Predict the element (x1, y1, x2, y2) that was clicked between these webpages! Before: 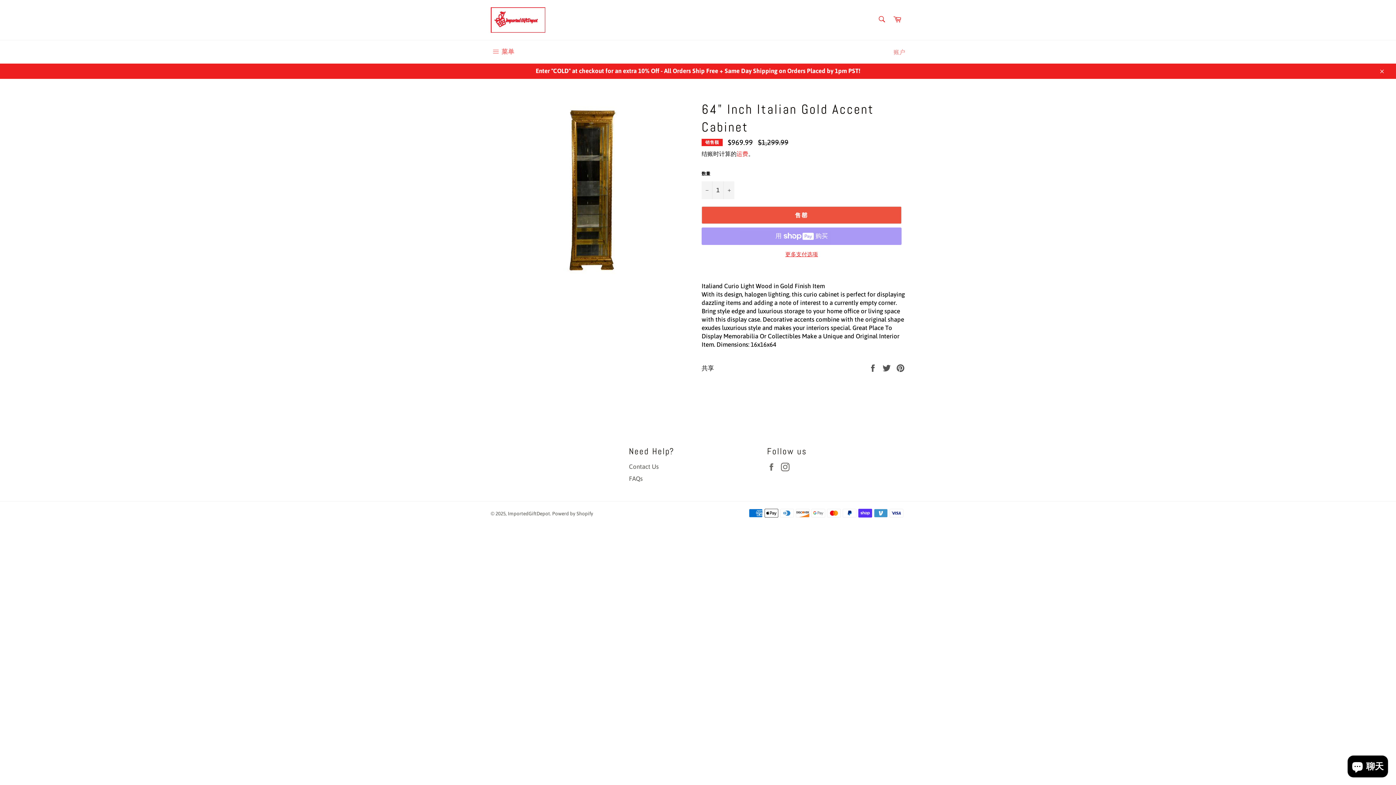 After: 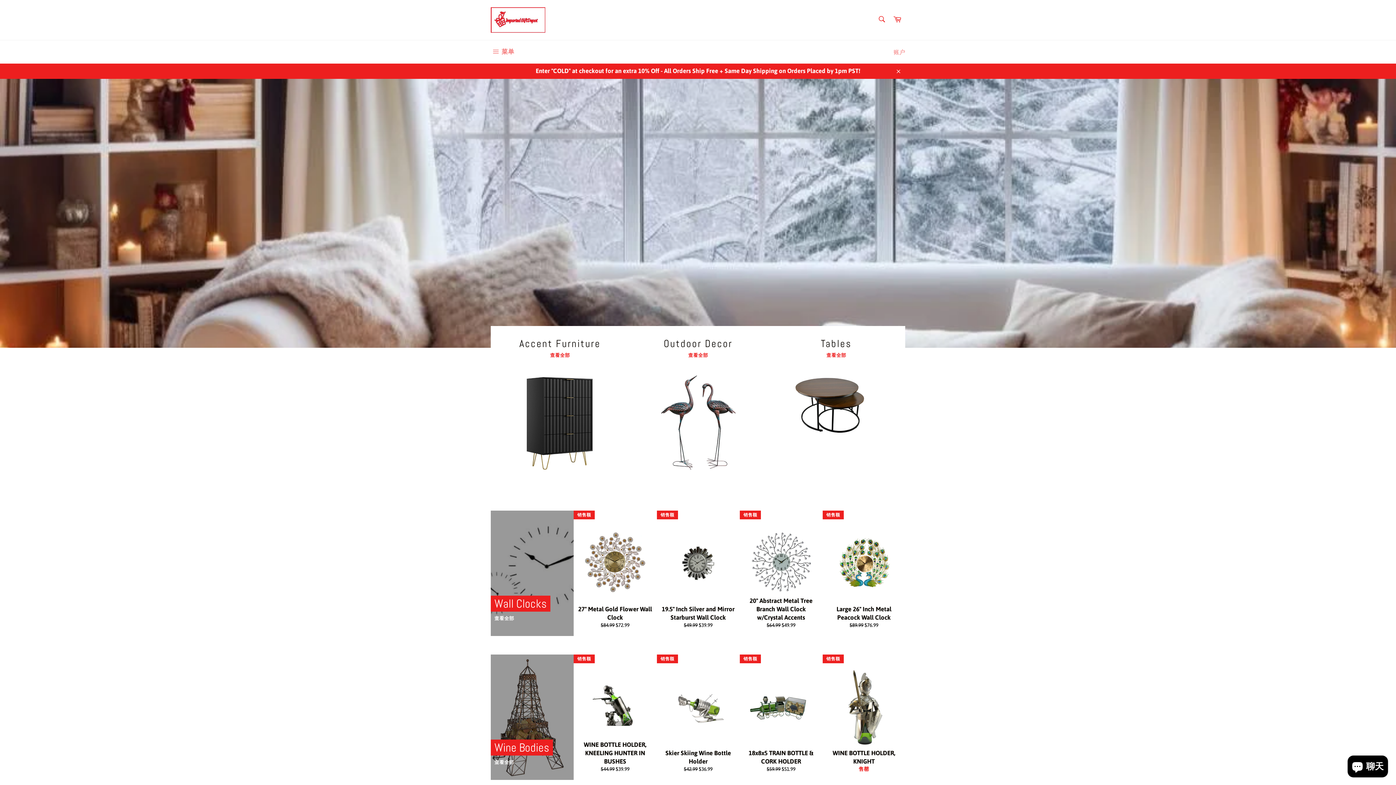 Action: bbox: (508, 510, 550, 516) label: ImportedGiftDepot